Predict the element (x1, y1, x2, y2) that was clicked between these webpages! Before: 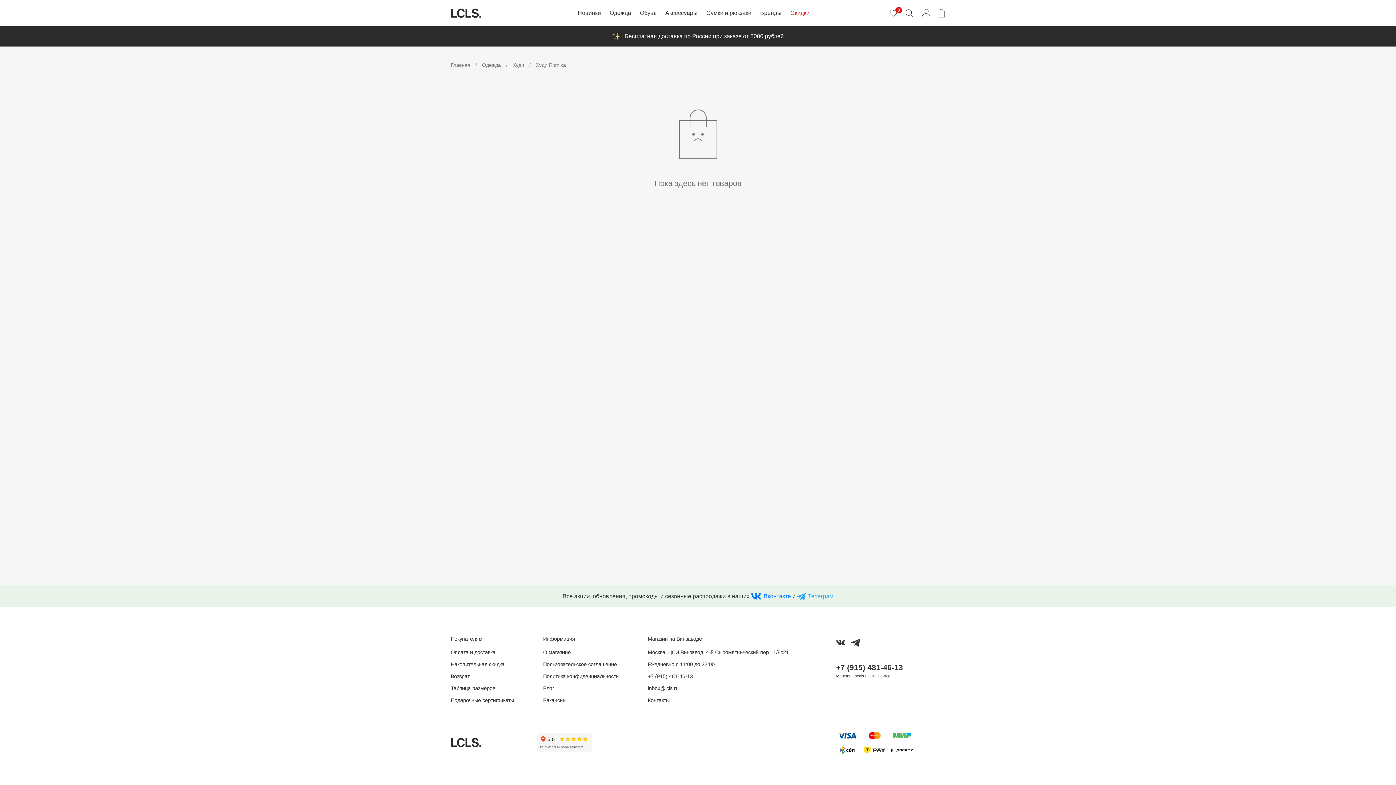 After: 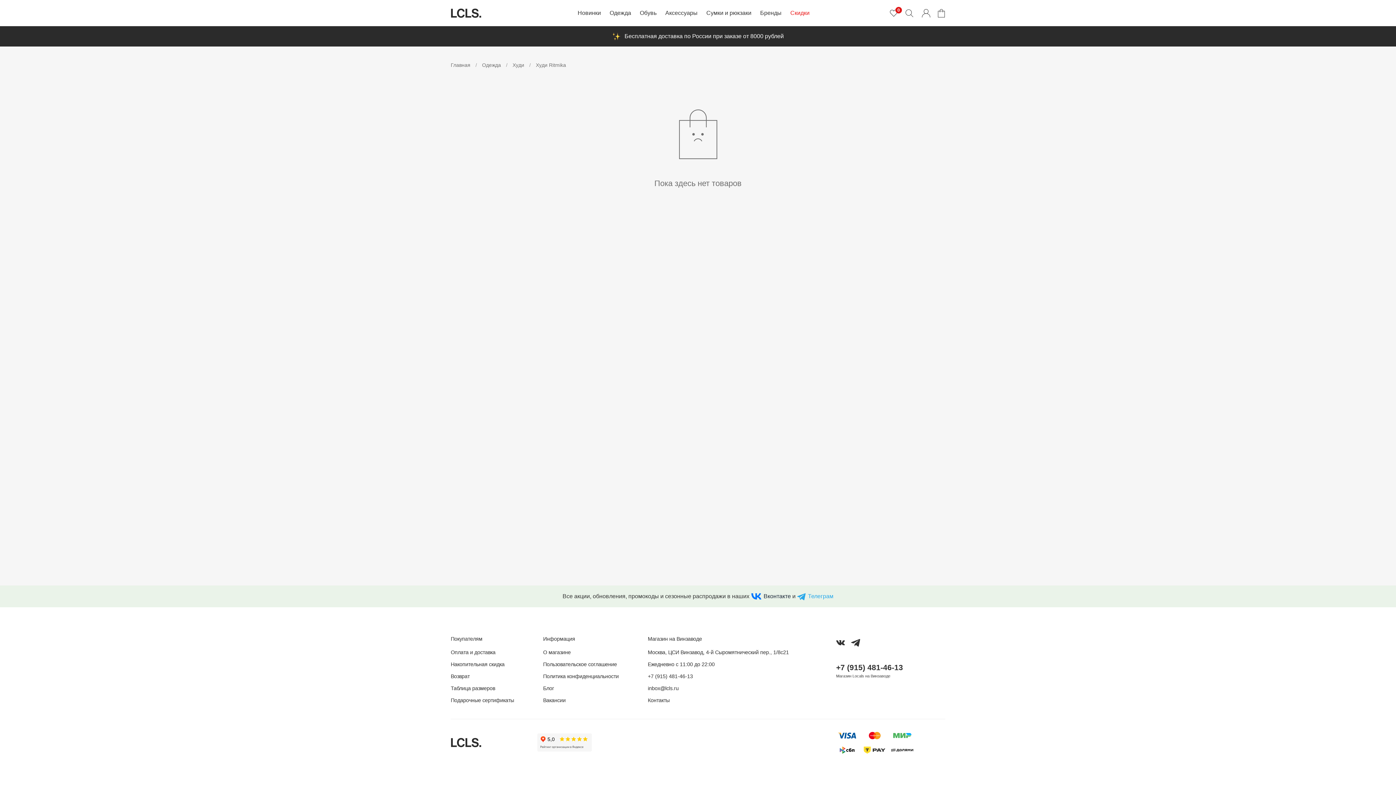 Action: bbox: (751, 593, 791, 599) label: Вконтакте